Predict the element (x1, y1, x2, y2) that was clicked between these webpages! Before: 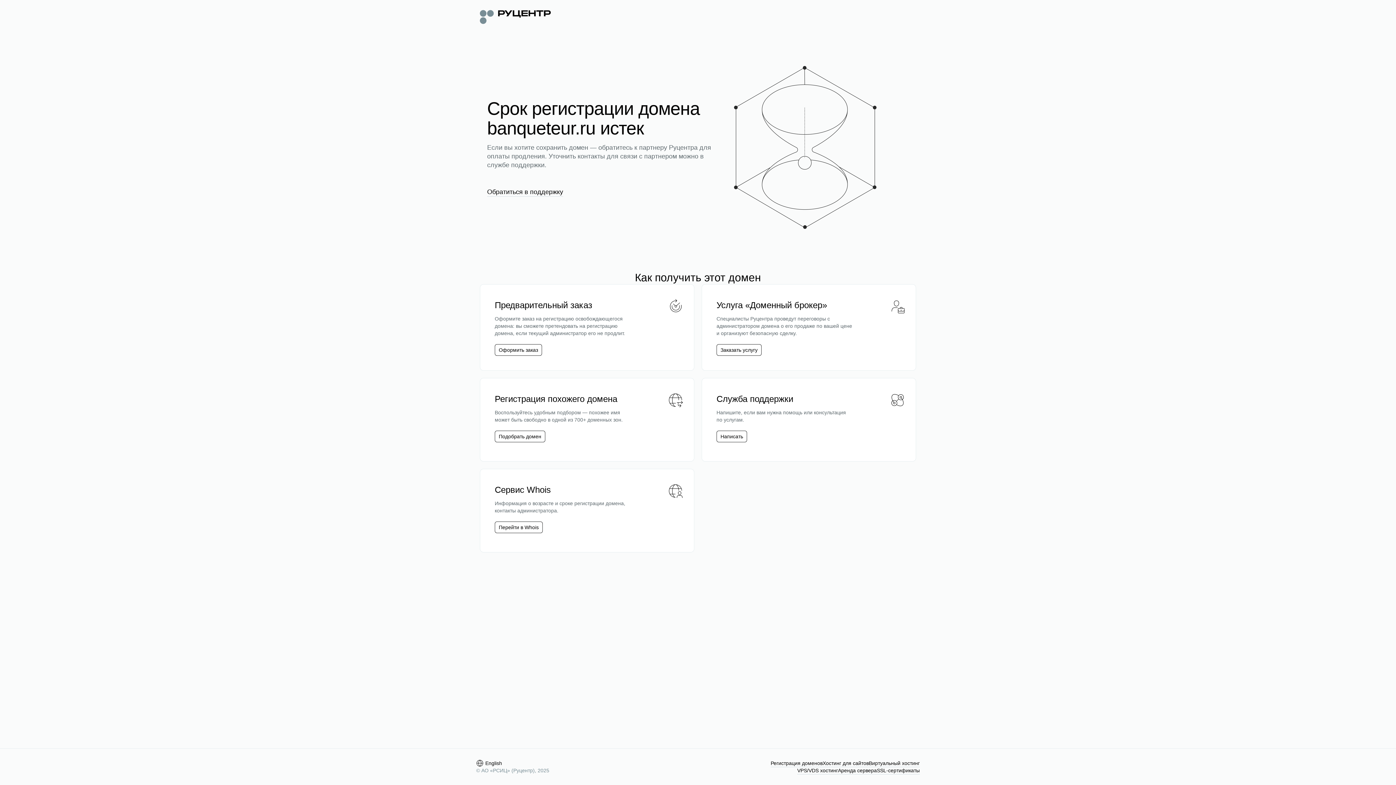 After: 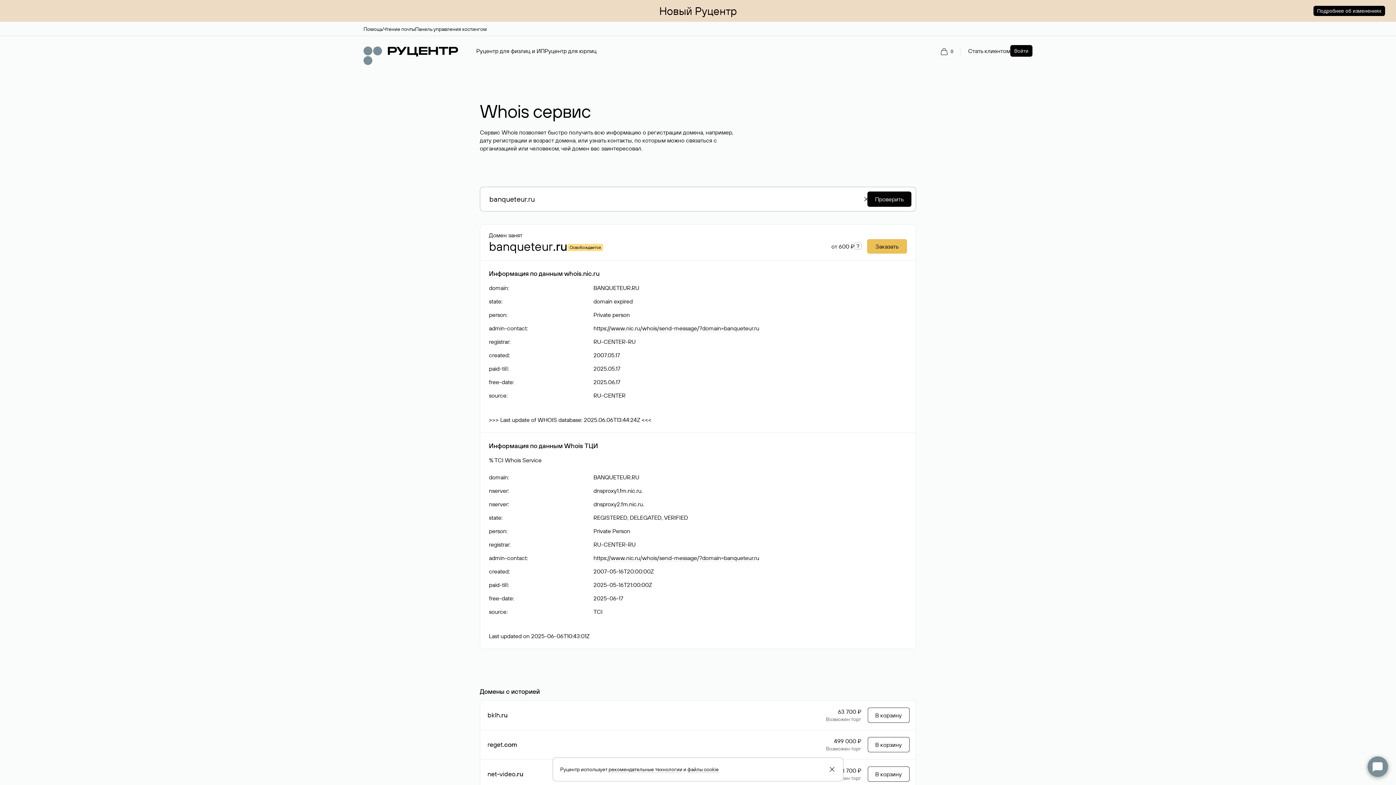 Action: label: Перейти в Whois bbox: (494, 521, 542, 533)